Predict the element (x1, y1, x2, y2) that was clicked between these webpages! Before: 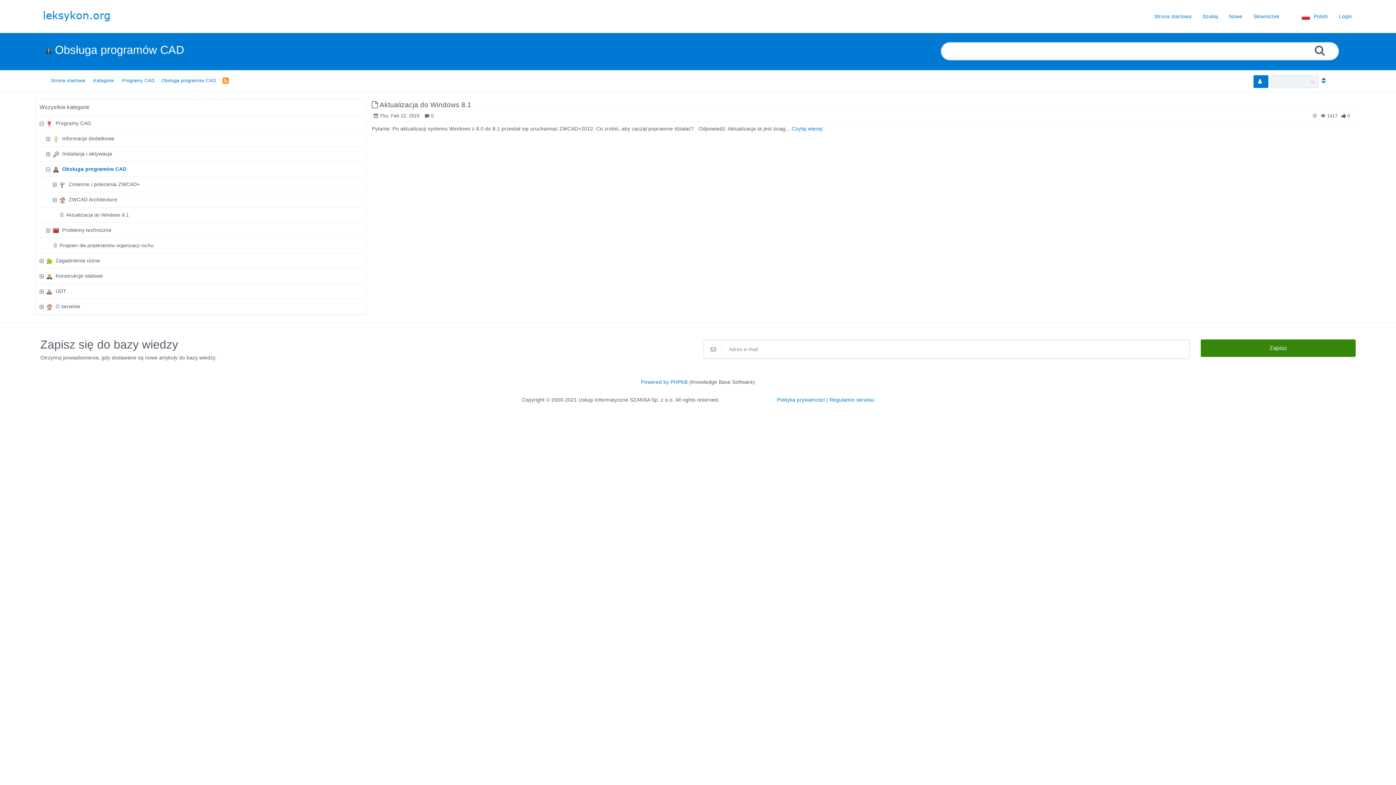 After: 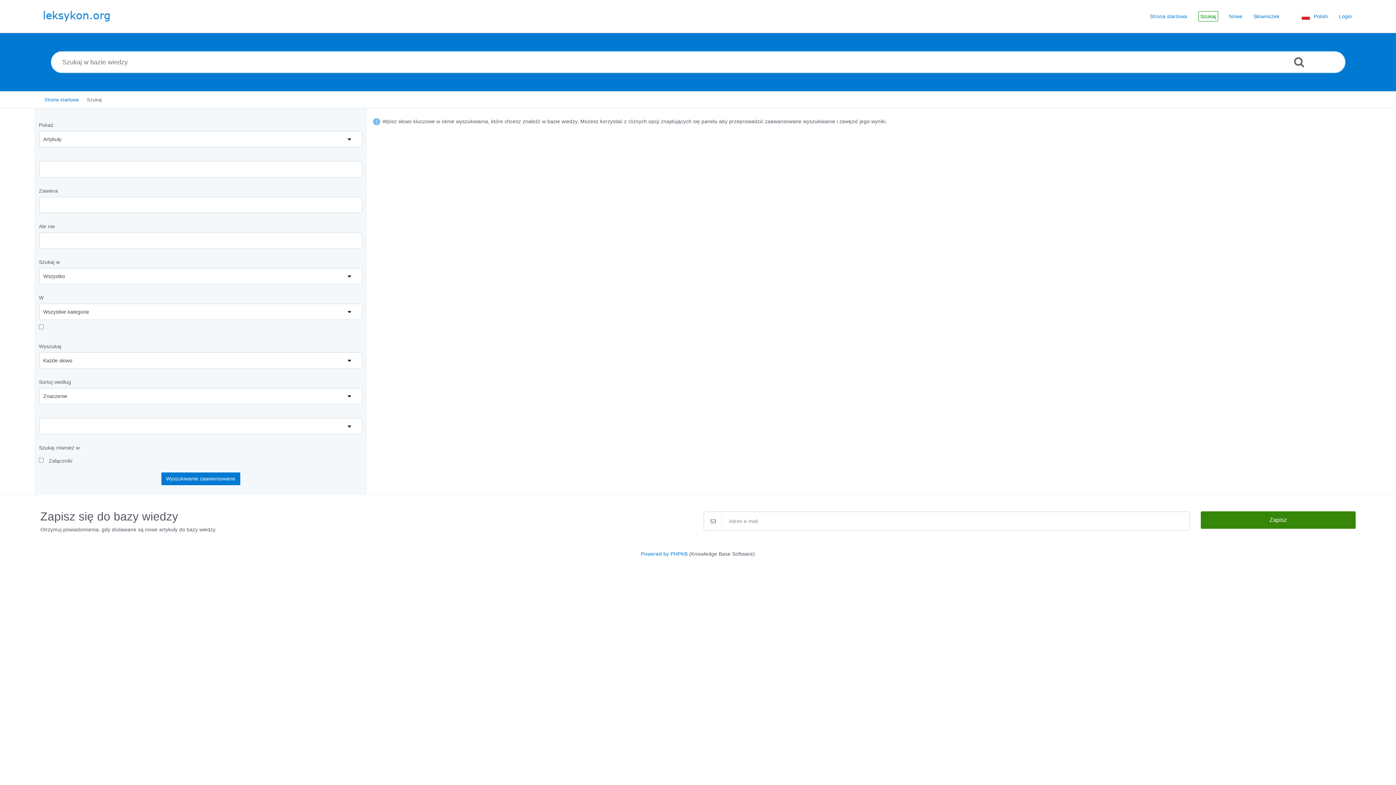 Action: label: Szukaj bbox: (1199, 0, 1222, 32)